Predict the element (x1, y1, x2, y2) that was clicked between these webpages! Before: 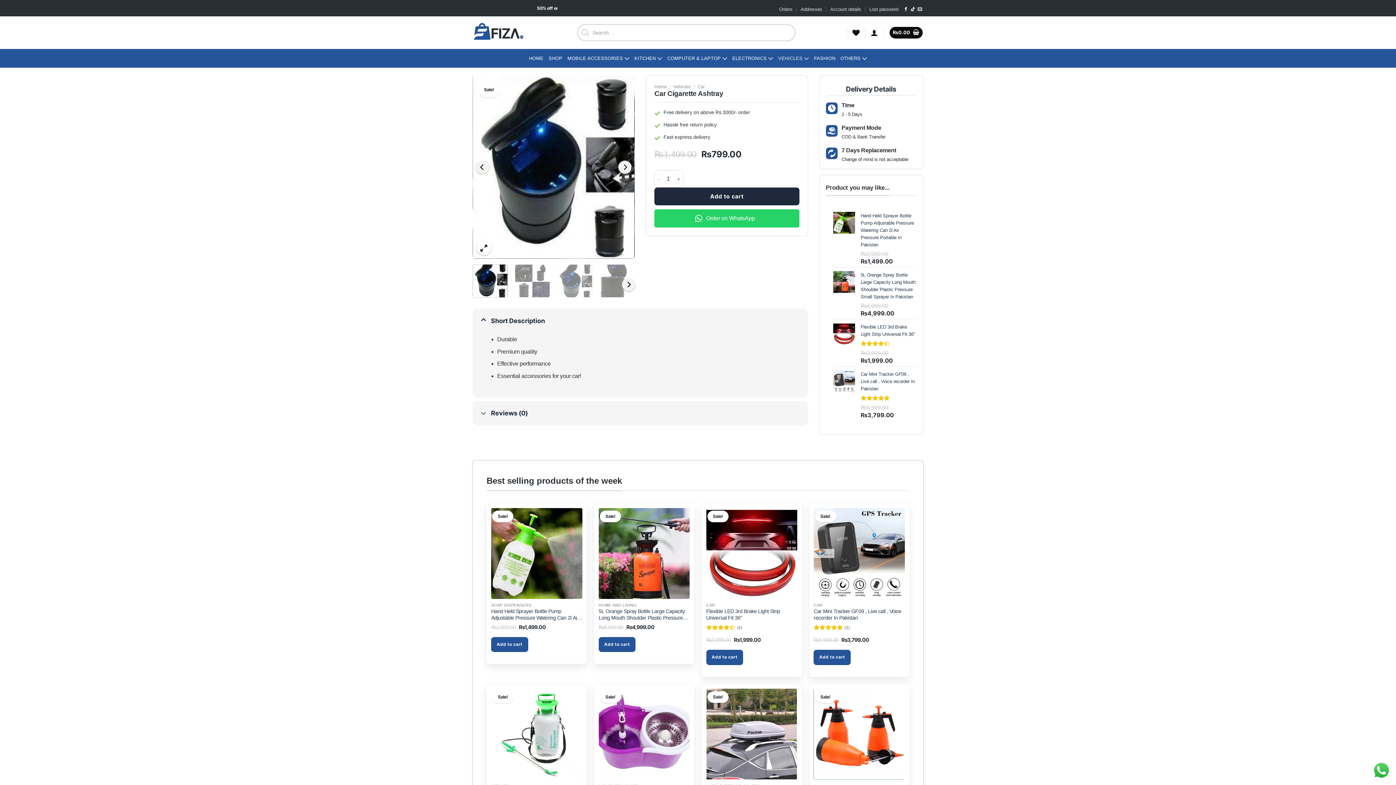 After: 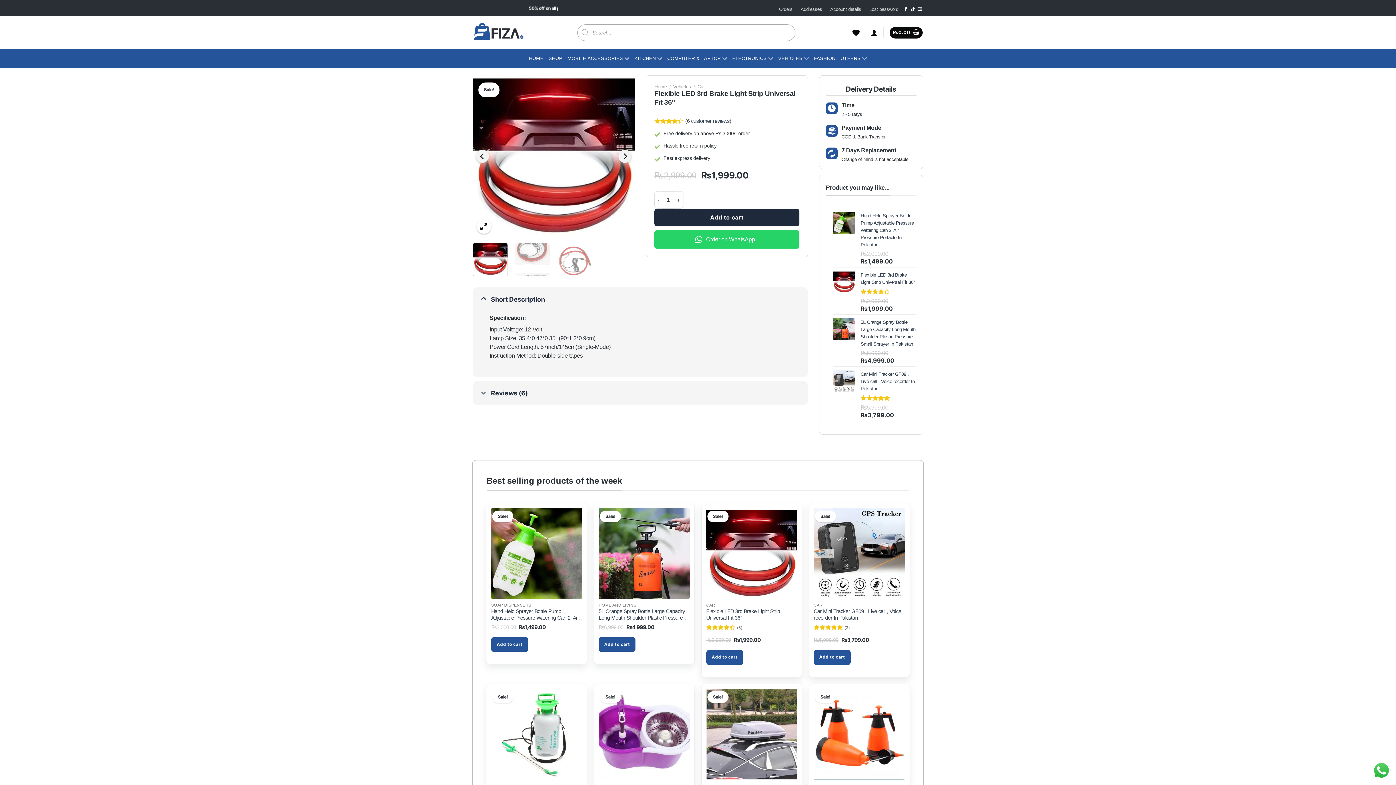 Action: label: Flexible LED 3rd Brake Light Strip Universal Fit 36" bbox: (706, 508, 797, 599)